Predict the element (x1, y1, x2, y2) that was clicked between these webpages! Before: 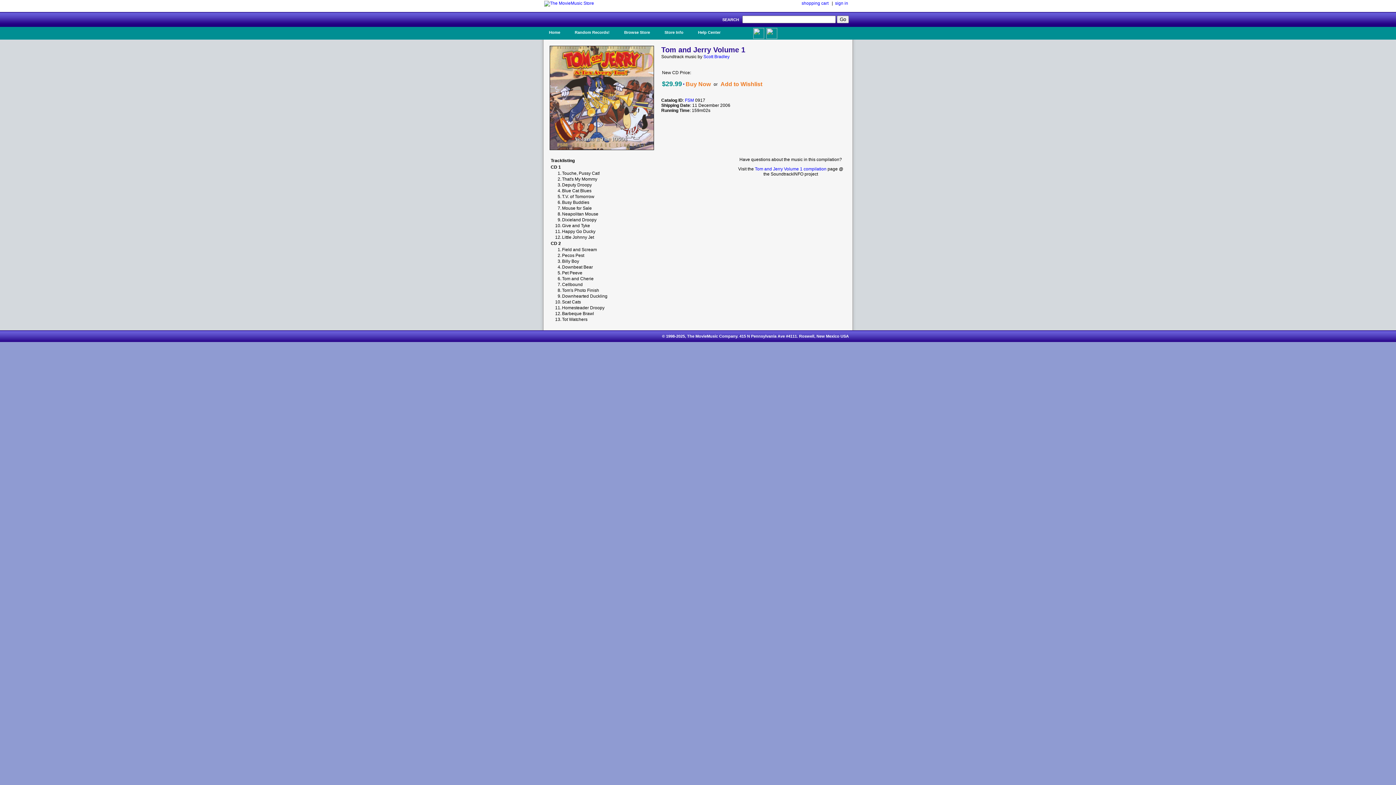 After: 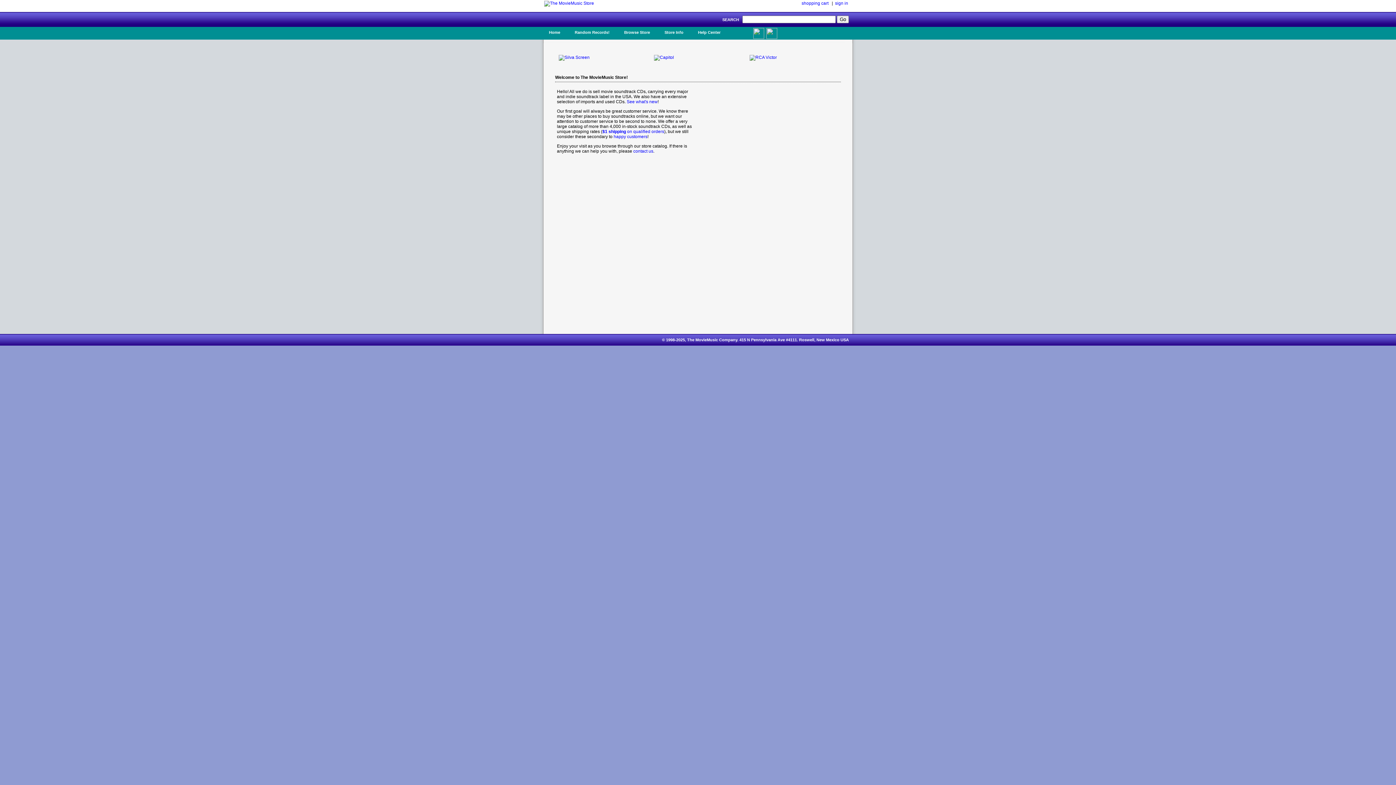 Action: bbox: (544, 0, 594, 5)